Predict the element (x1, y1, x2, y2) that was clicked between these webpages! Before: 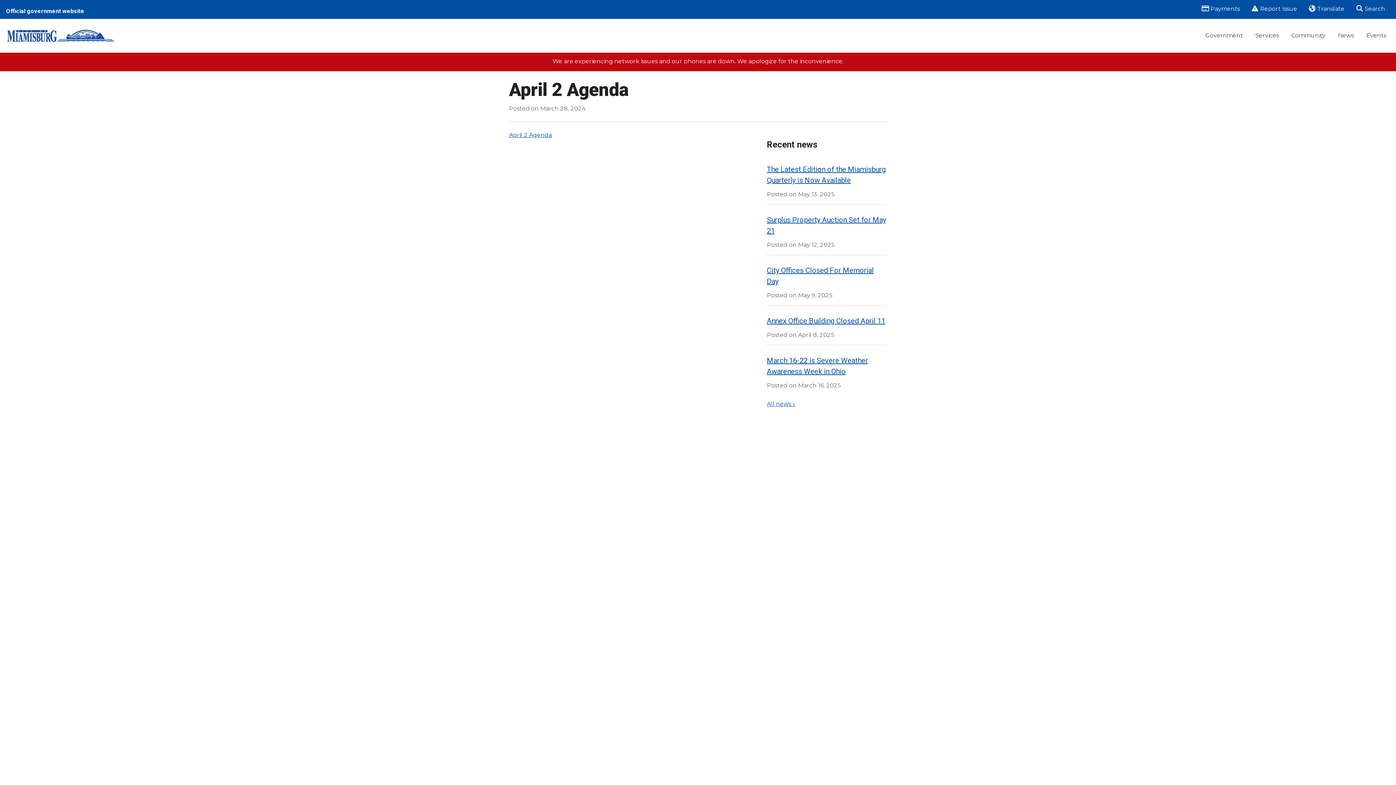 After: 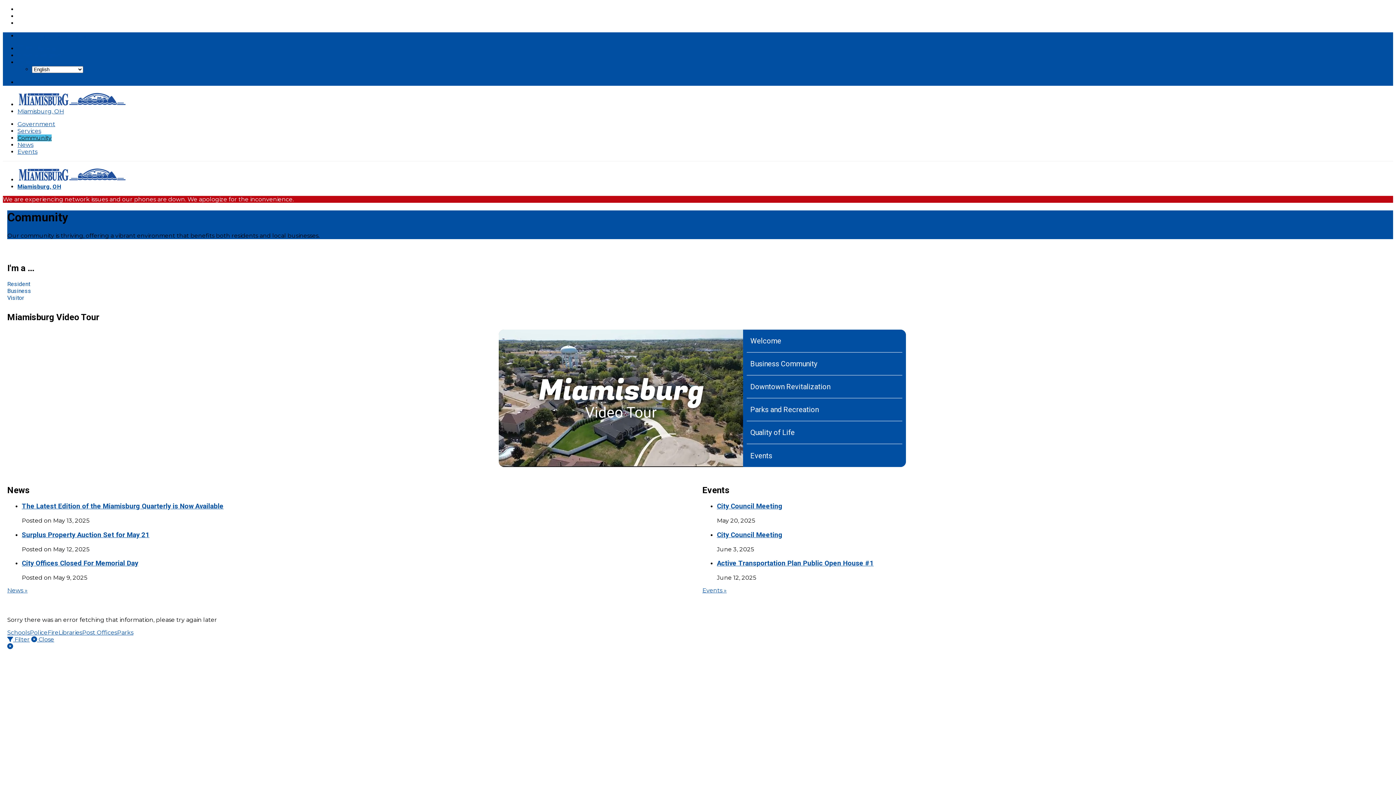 Action: bbox: (1286, 26, 1331, 45) label: Community